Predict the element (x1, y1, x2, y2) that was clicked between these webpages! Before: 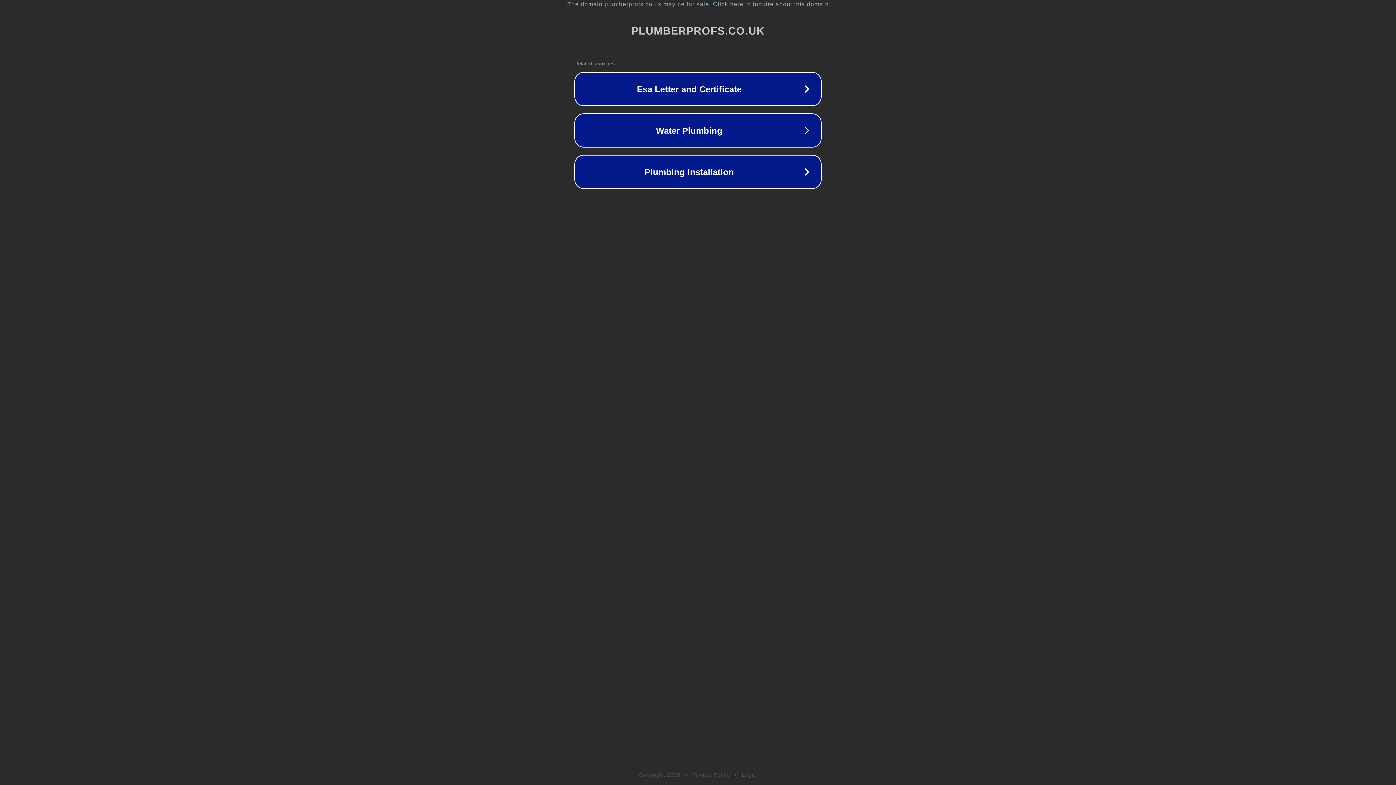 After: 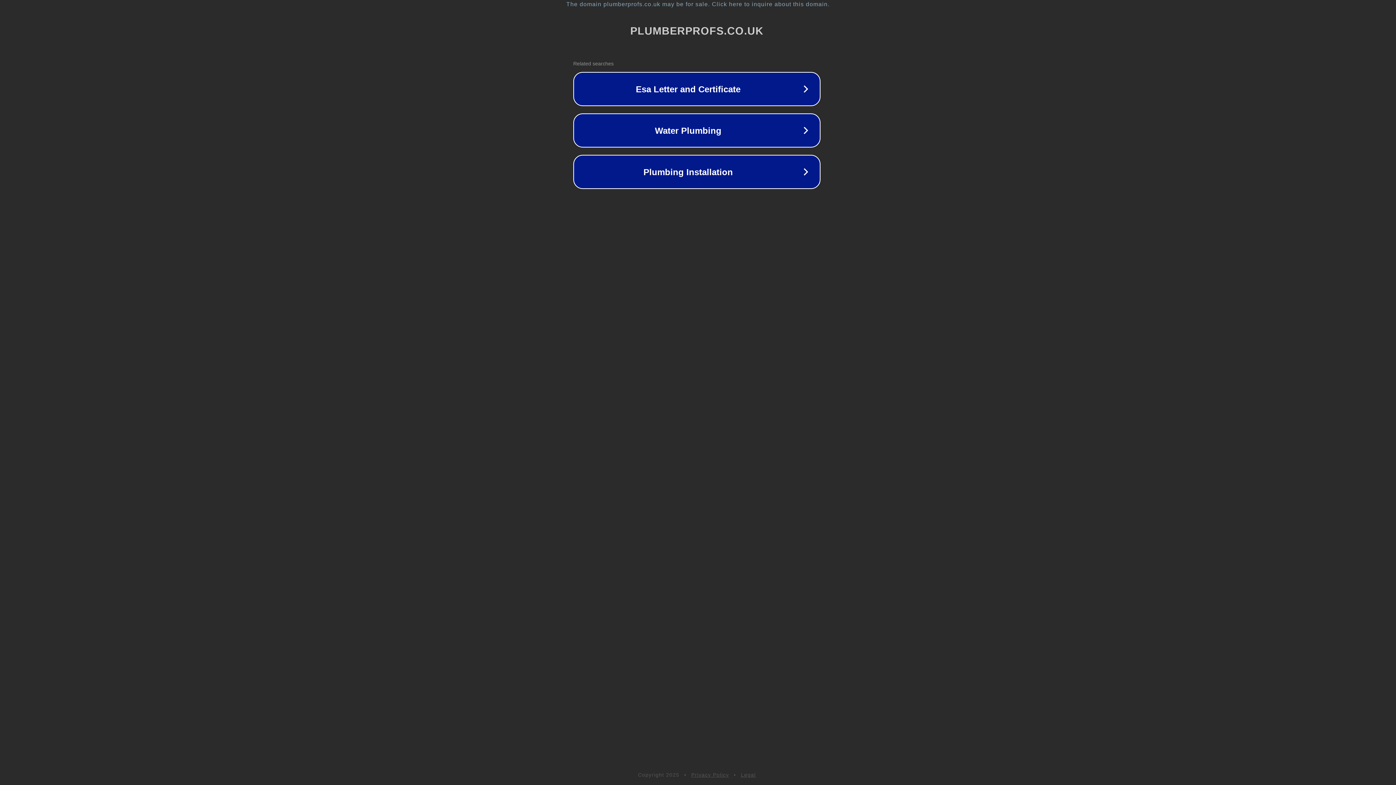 Action: label: The domain plumberprofs.co.uk may be for sale. Click here to inquire about this domain. bbox: (1, 1, 1397, 7)